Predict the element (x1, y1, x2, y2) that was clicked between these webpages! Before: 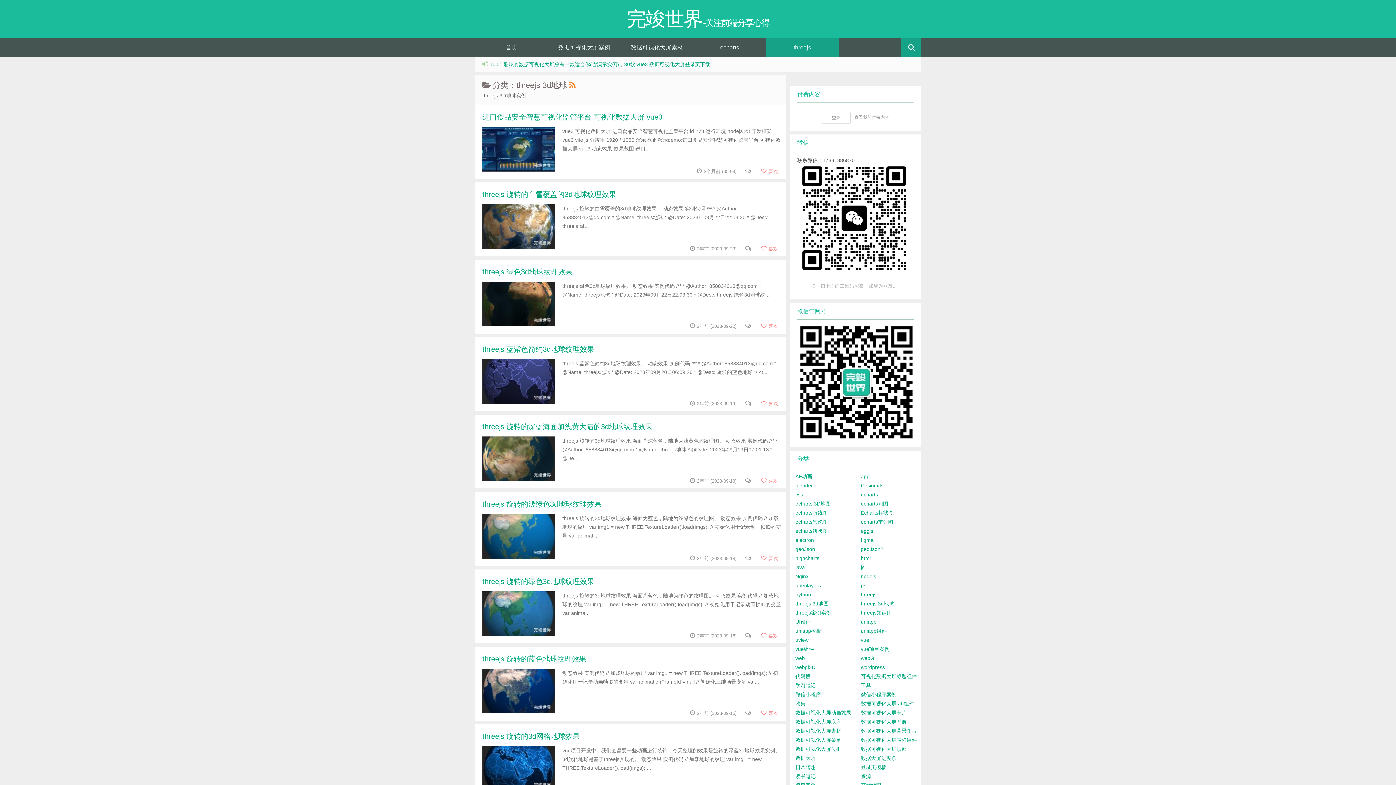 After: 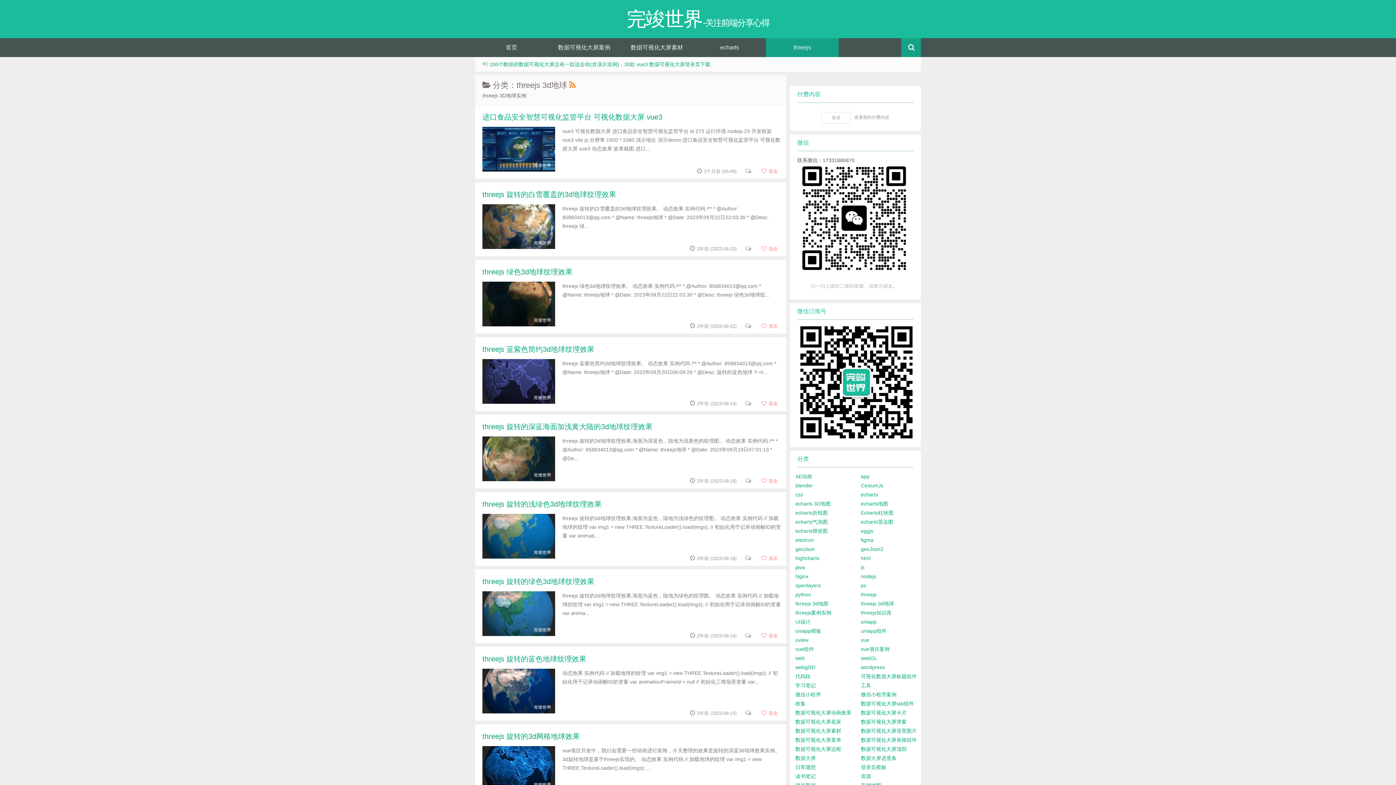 Action: label: threejs 3d地球 bbox: (861, 601, 894, 606)